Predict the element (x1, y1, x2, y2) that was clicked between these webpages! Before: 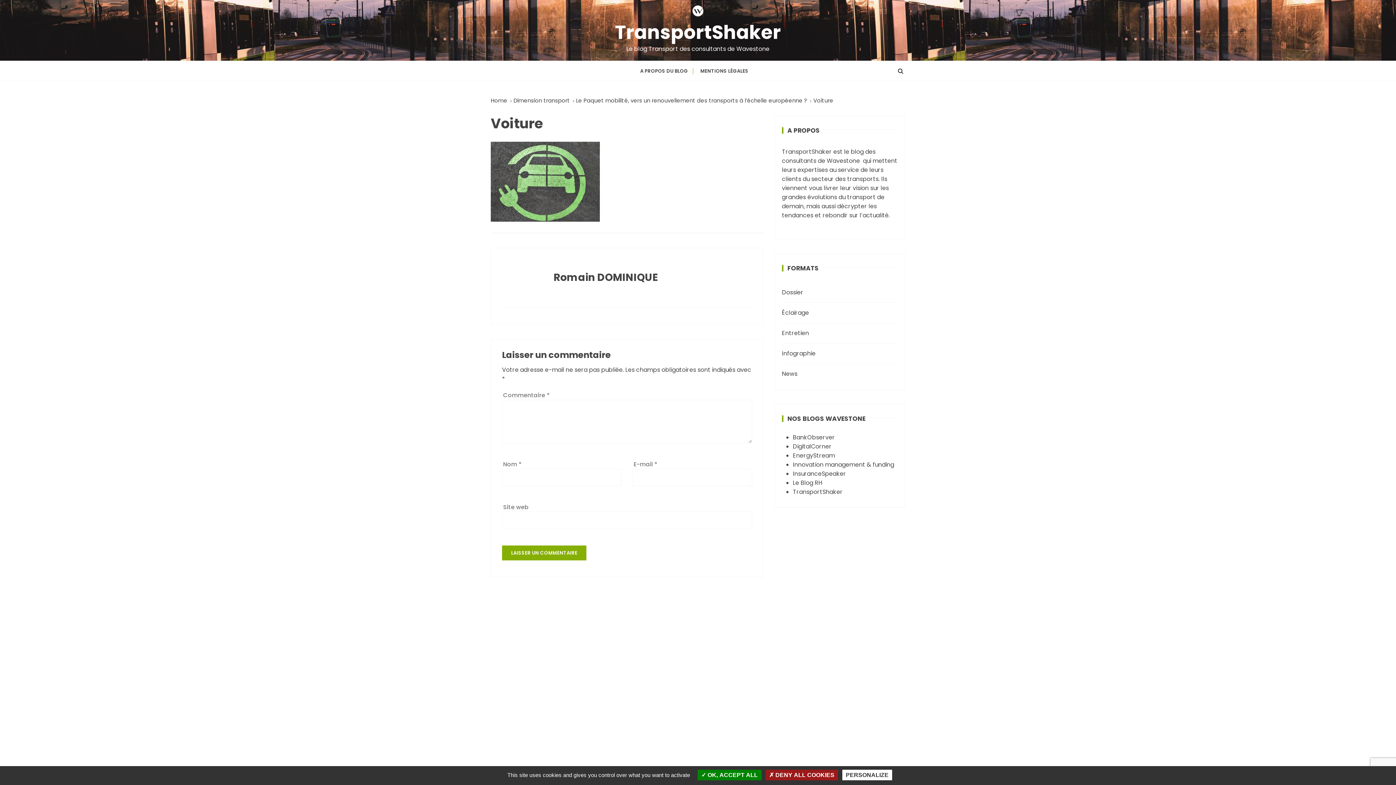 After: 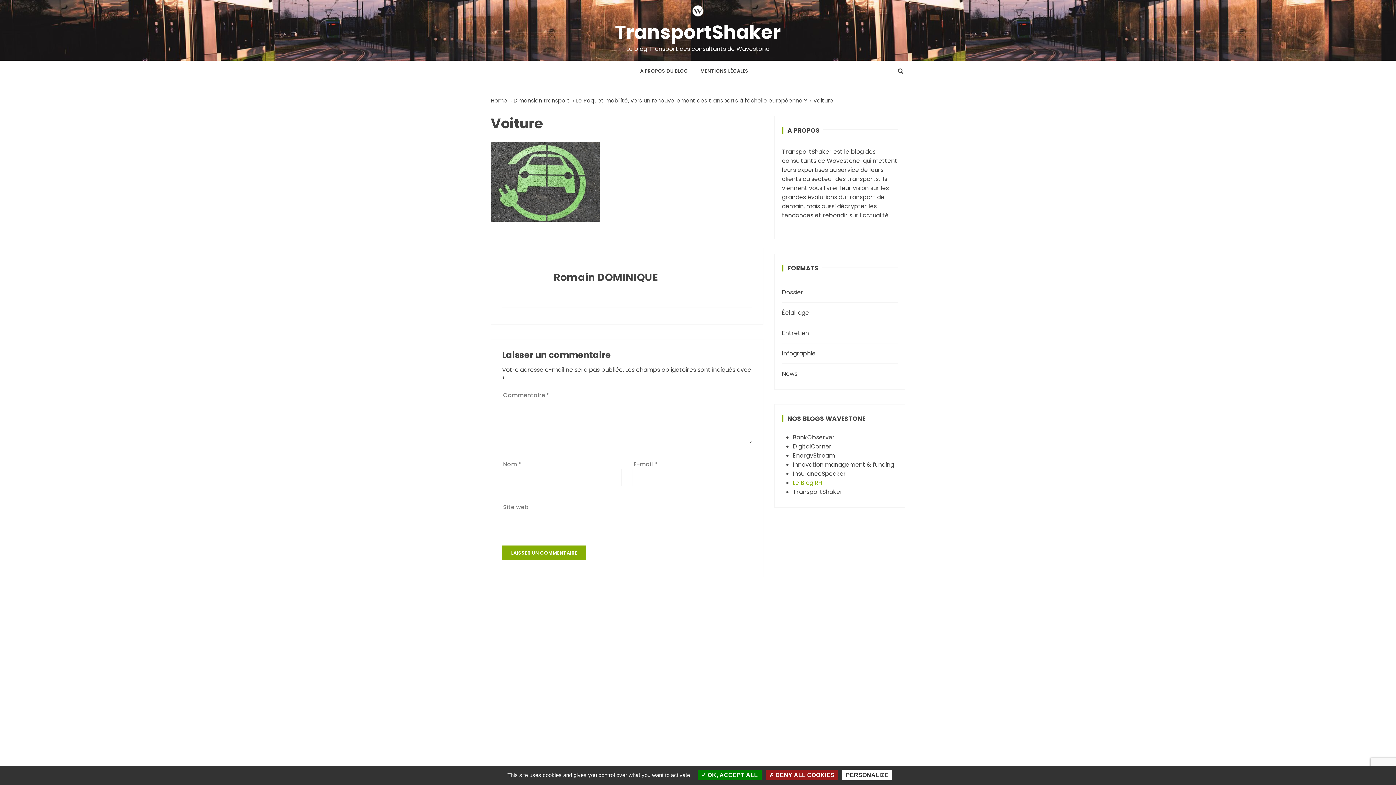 Action: label: Le Blog RH bbox: (793, 478, 822, 487)